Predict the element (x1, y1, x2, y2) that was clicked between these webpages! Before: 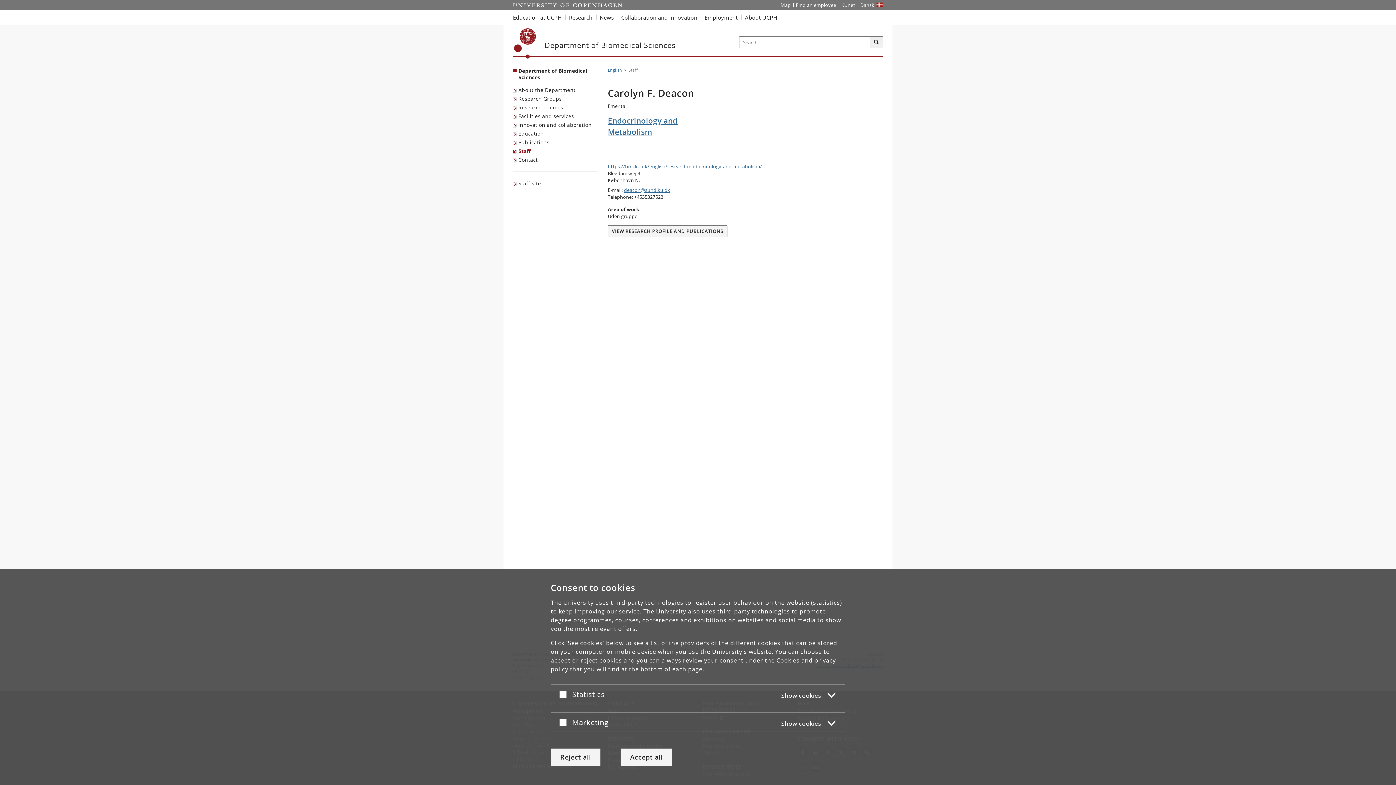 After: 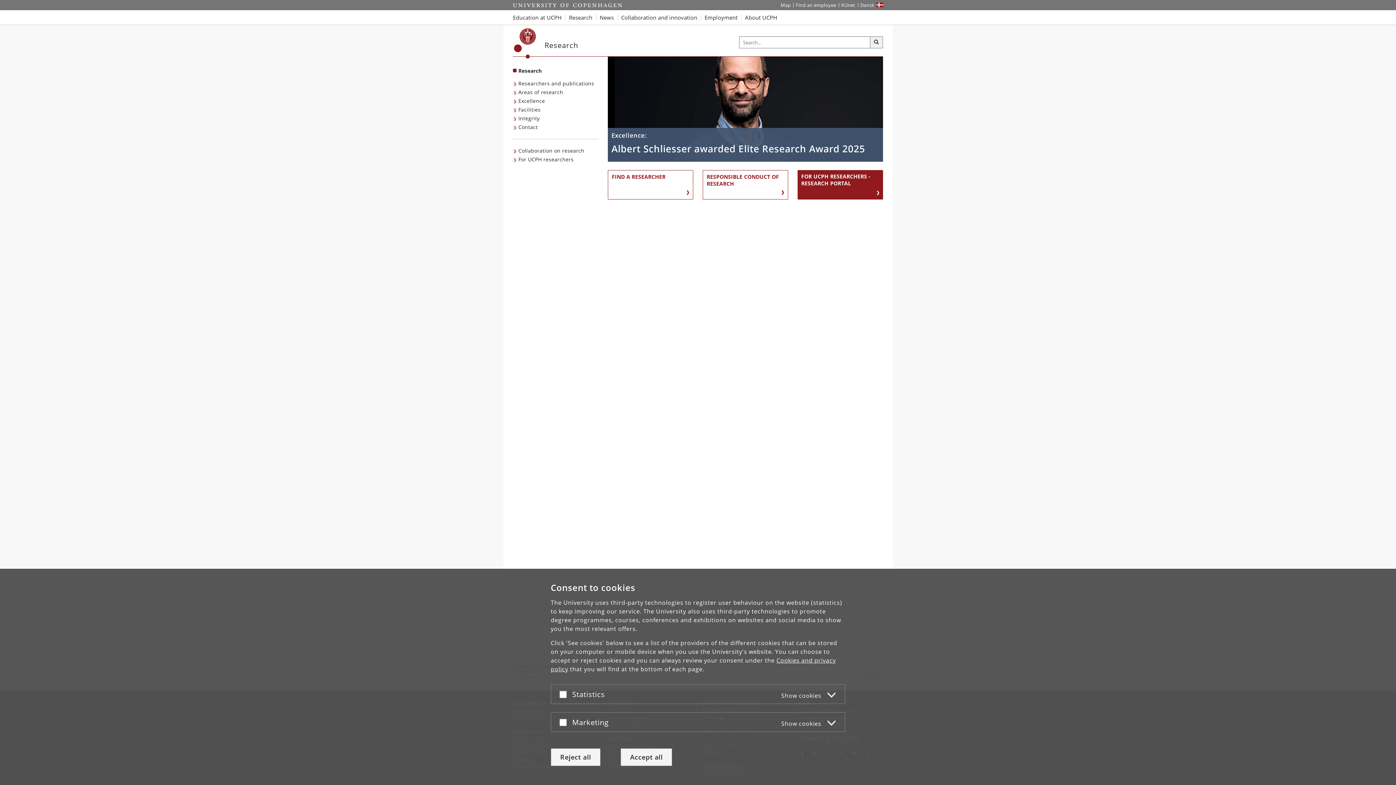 Action: bbox: (565, 10, 596, 24) label: Research at UCPH